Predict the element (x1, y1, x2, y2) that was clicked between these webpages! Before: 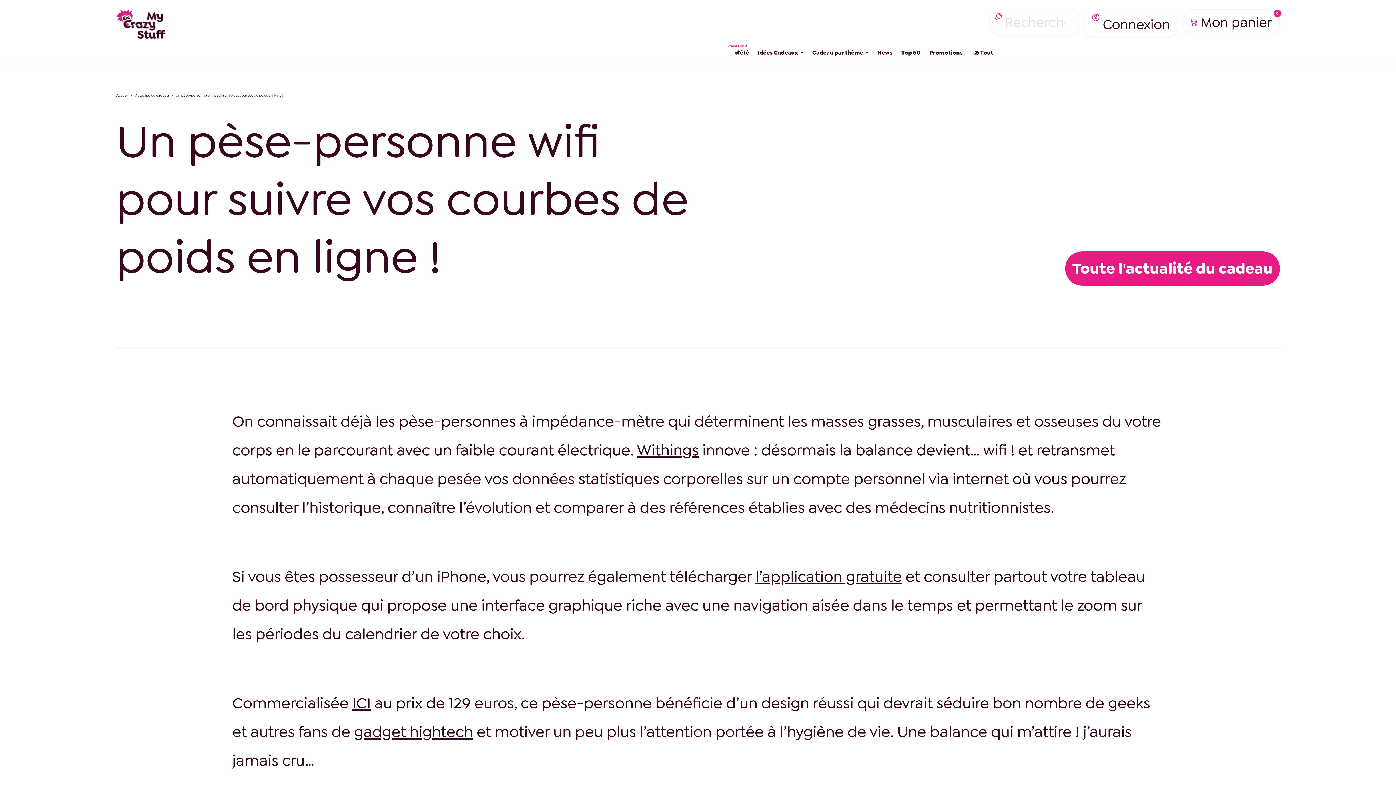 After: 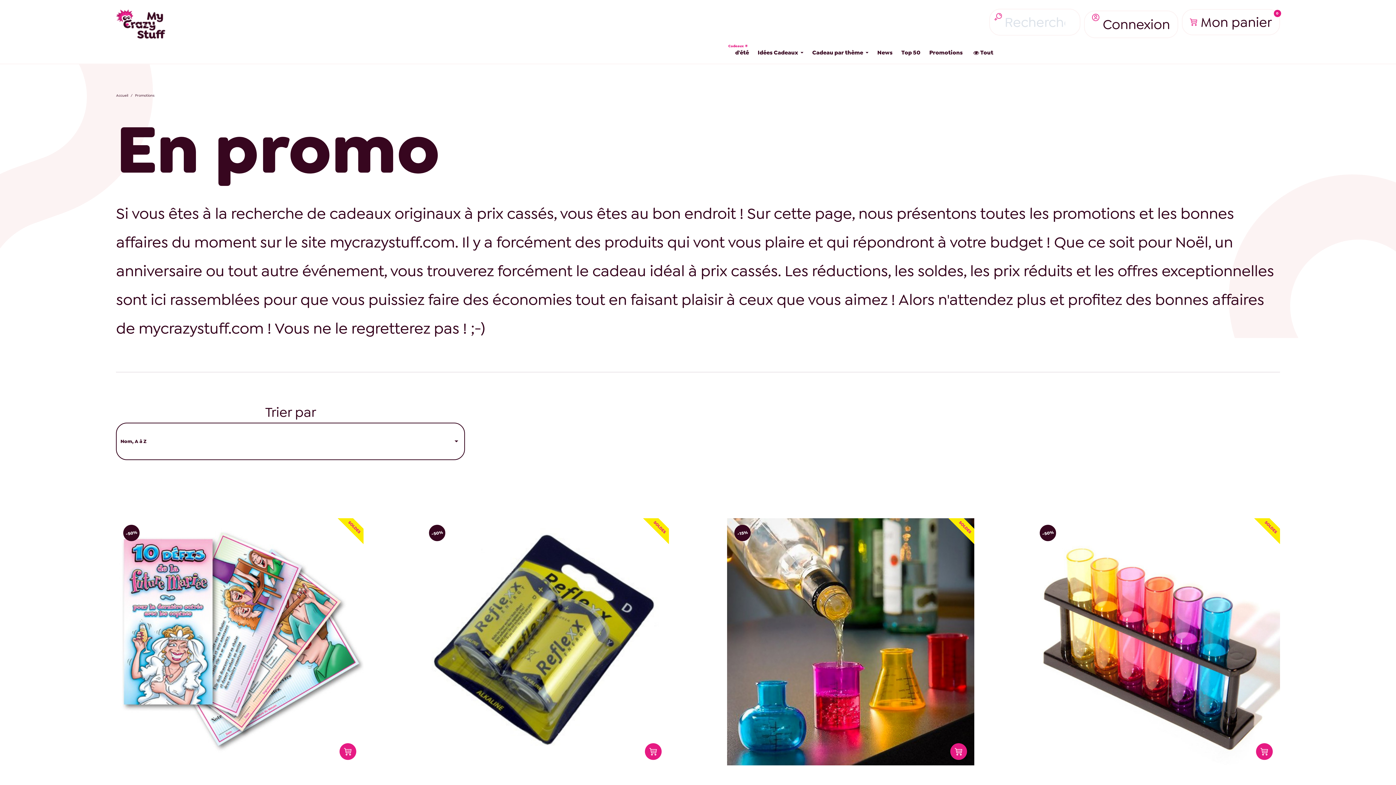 Action: bbox: (925, 41, 967, 63) label: Promotions